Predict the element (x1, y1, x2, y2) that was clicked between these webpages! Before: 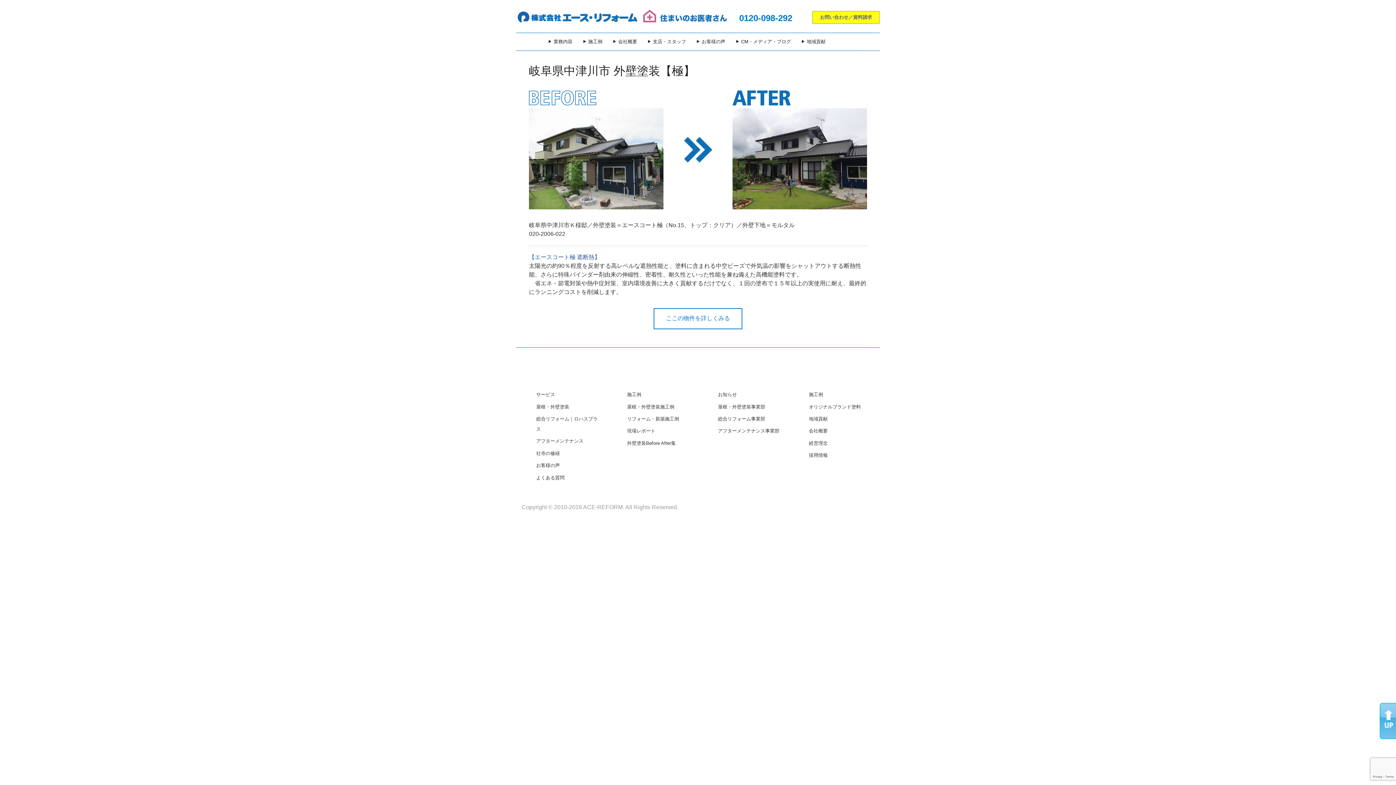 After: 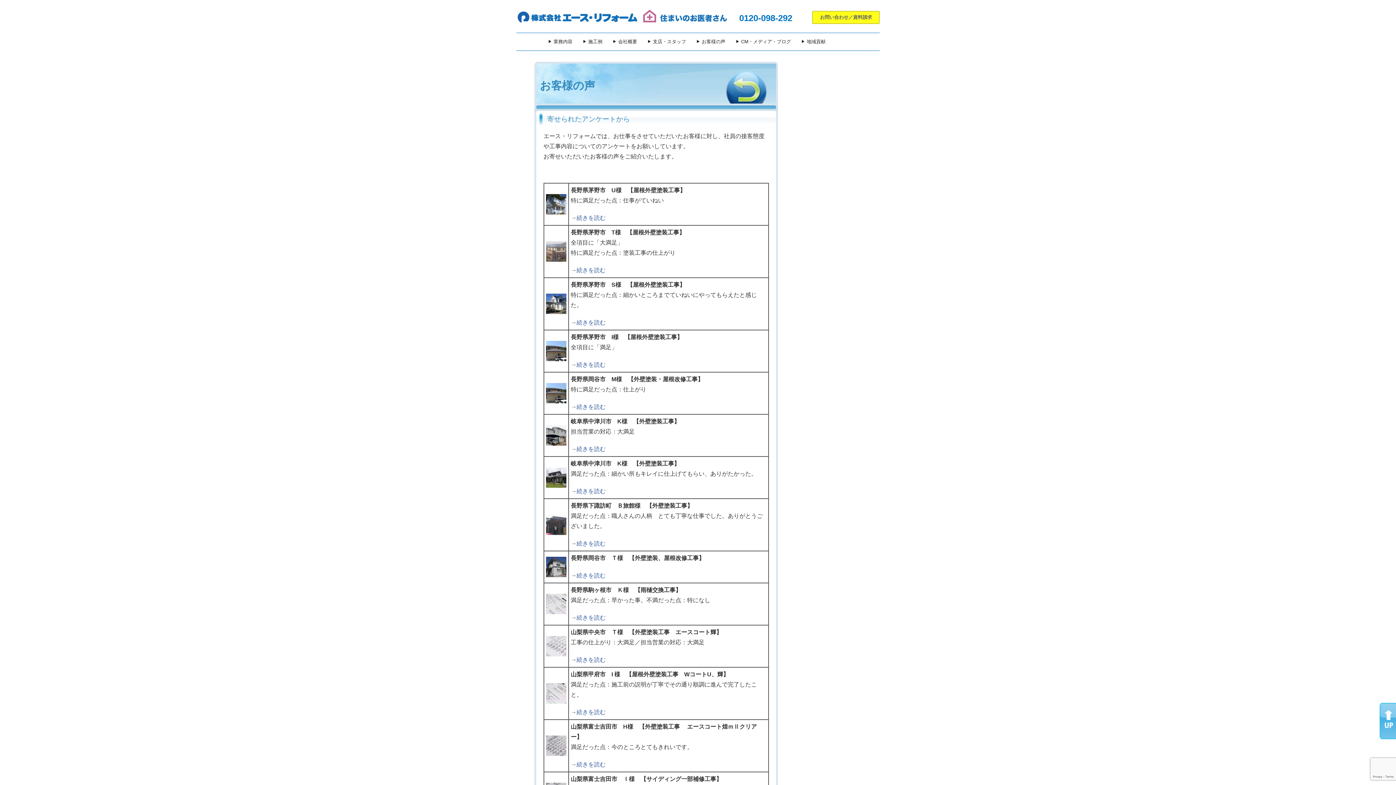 Action: label: お客様の声 bbox: (536, 462, 560, 468)